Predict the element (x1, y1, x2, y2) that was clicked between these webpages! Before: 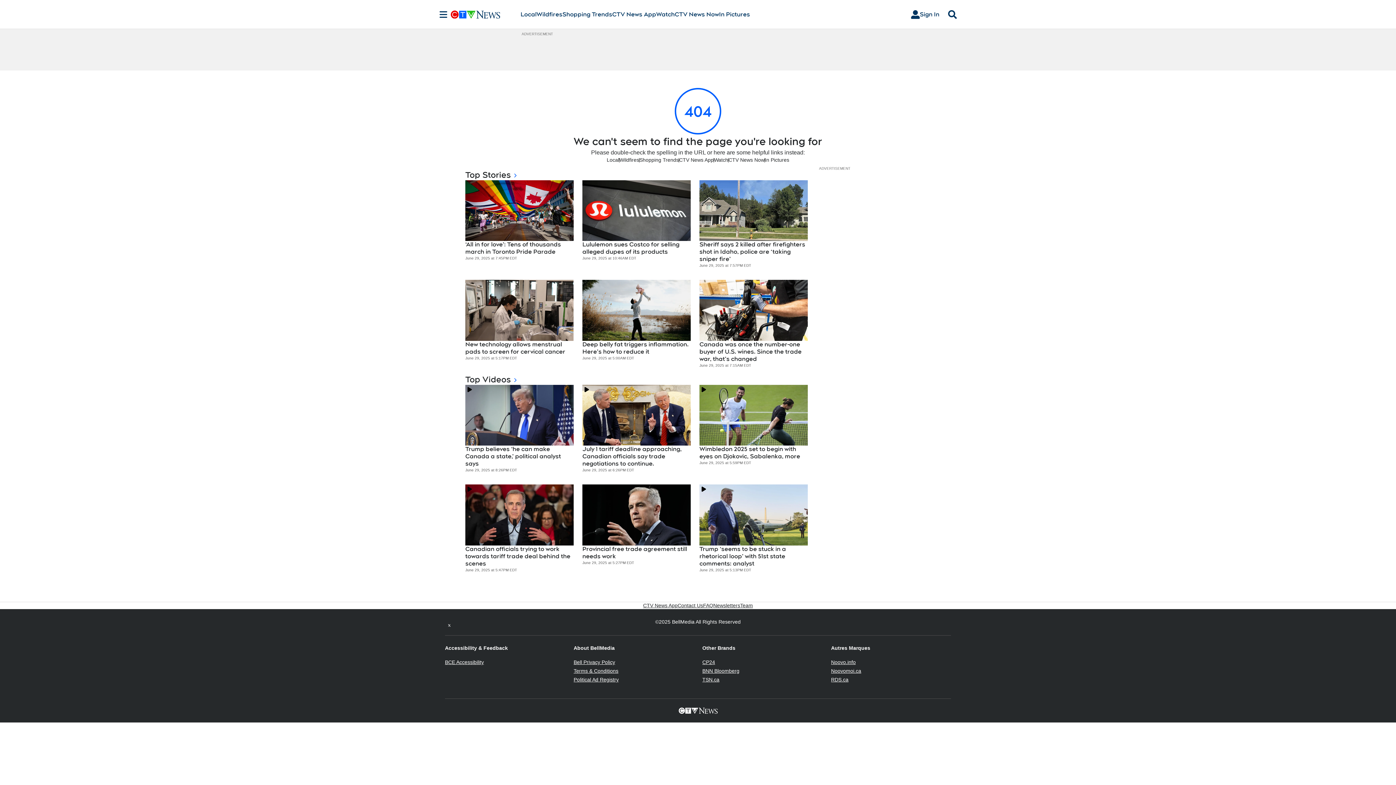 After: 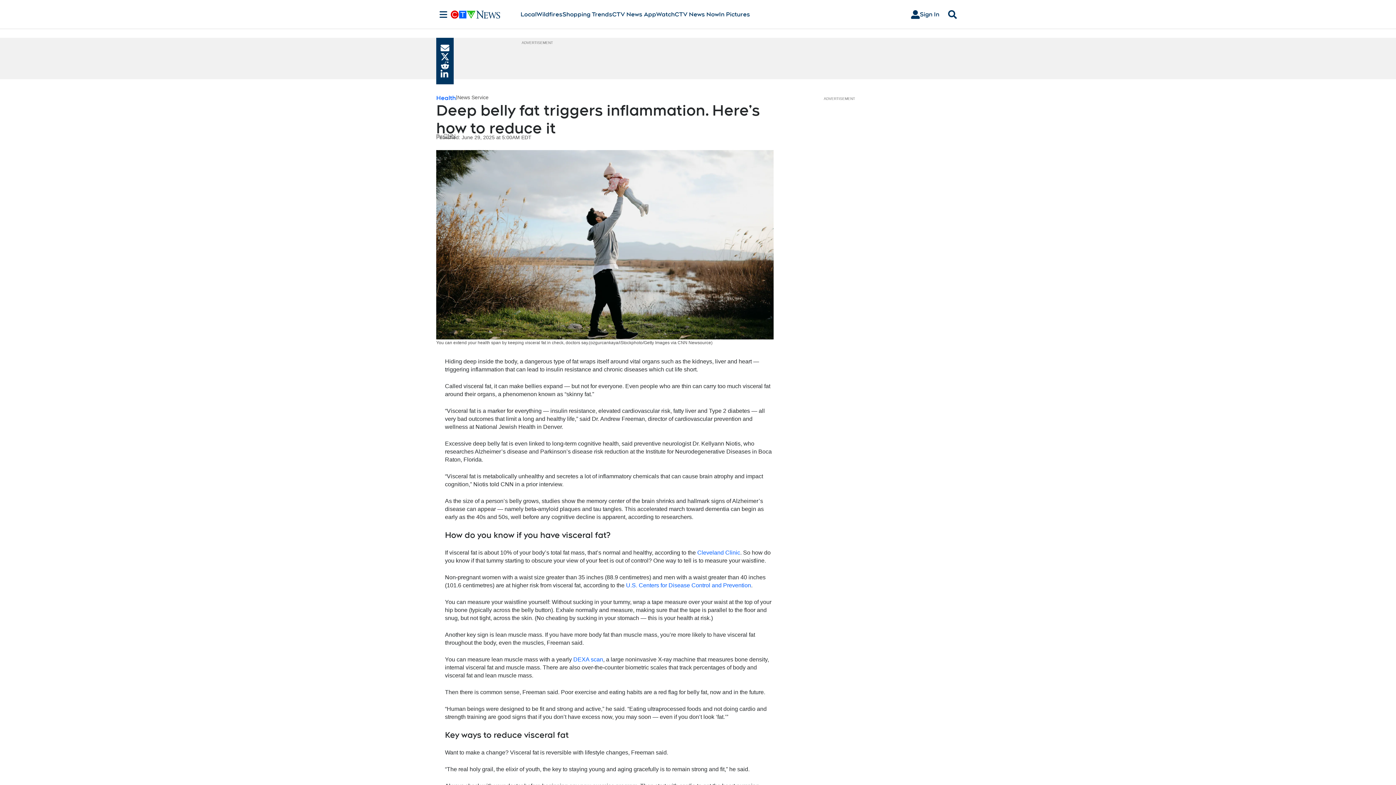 Action: label: Deep belly fat triggers inflammation. Here’s how to reduce it bbox: (582, 341, 690, 355)